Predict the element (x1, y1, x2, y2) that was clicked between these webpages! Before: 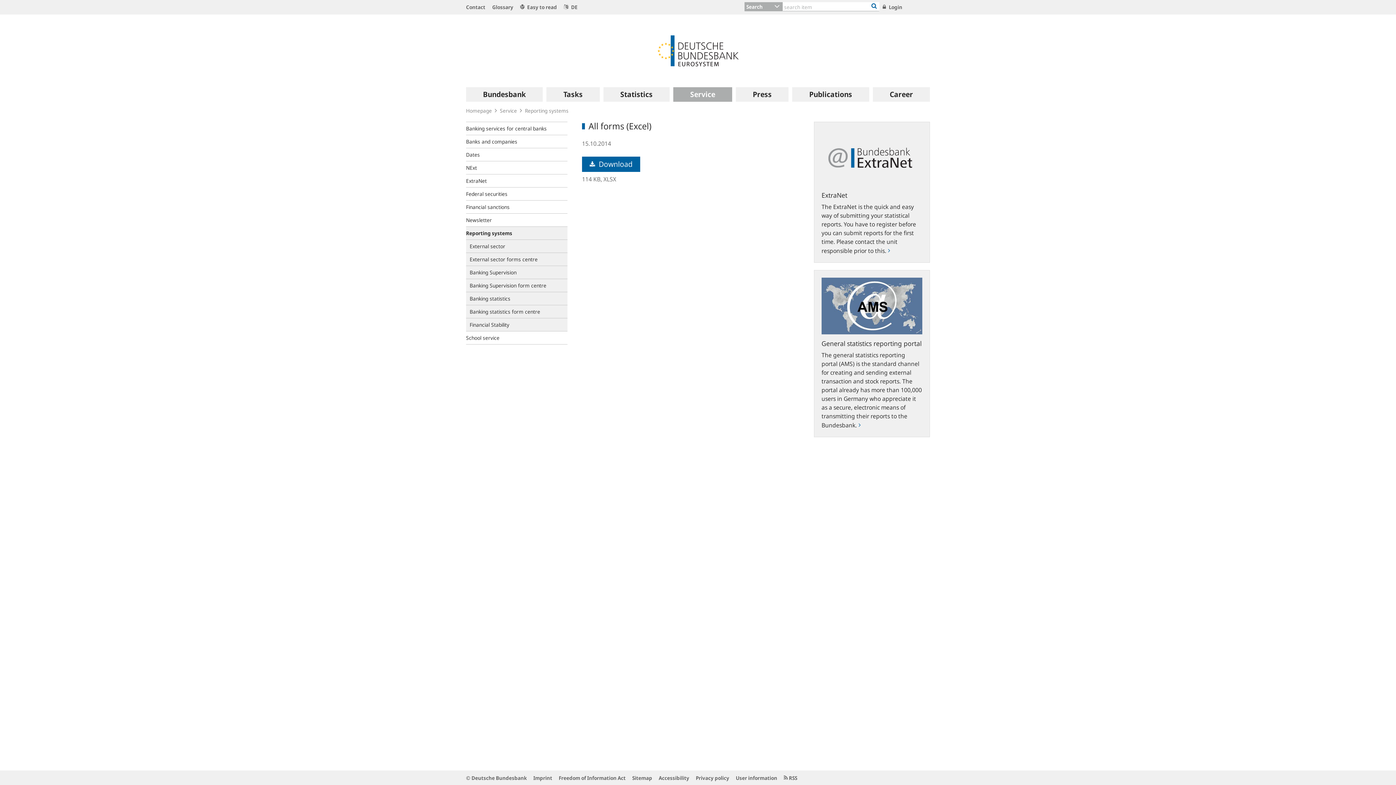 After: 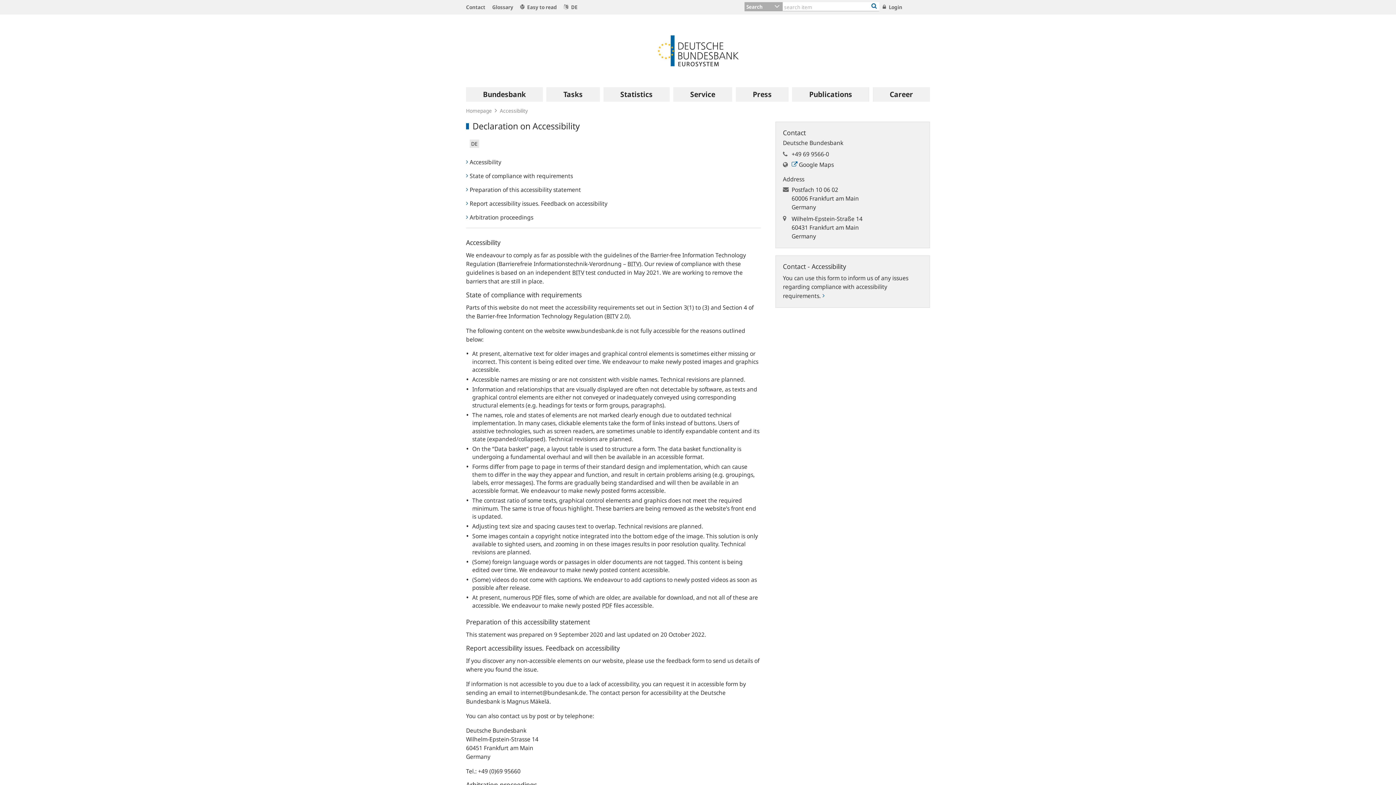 Action: label: Accessibility bbox: (658, 774, 689, 781)